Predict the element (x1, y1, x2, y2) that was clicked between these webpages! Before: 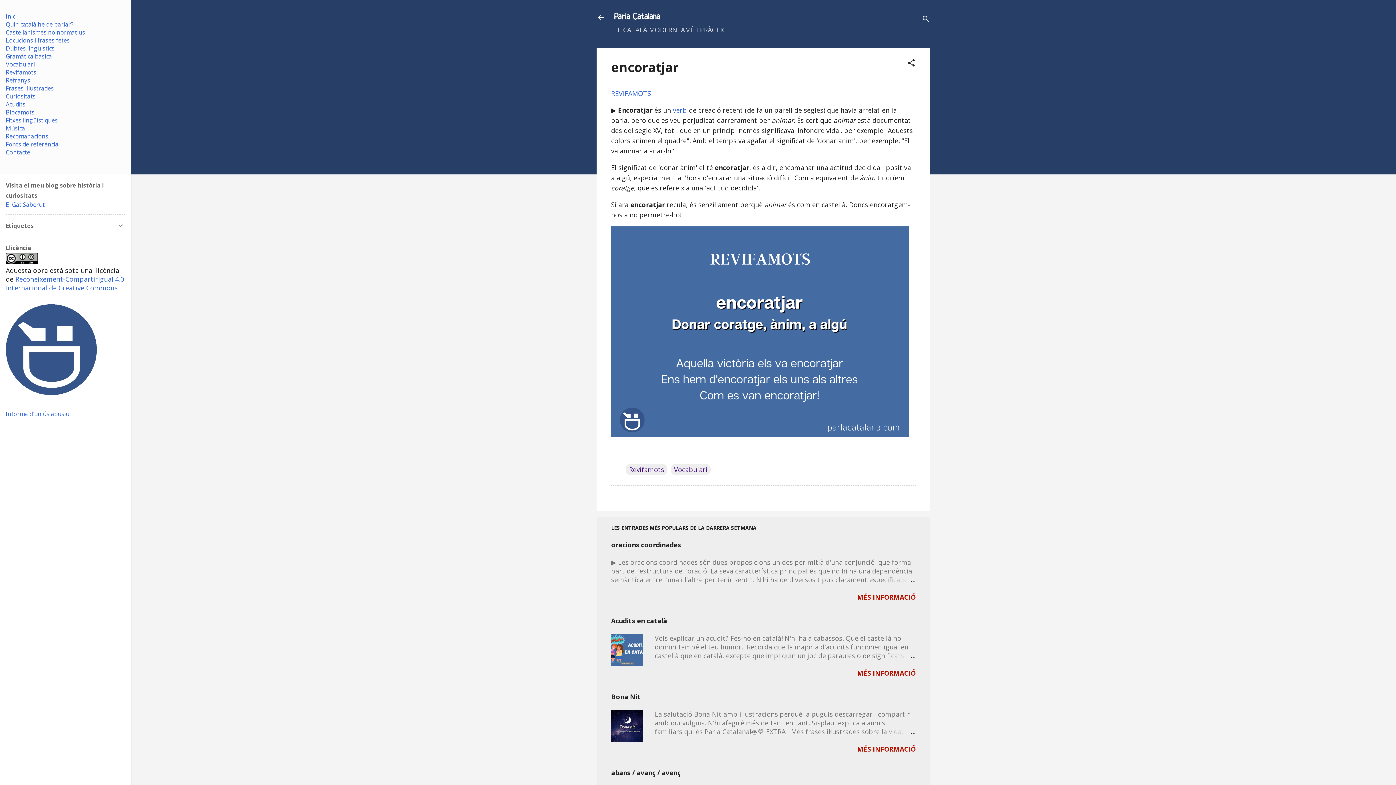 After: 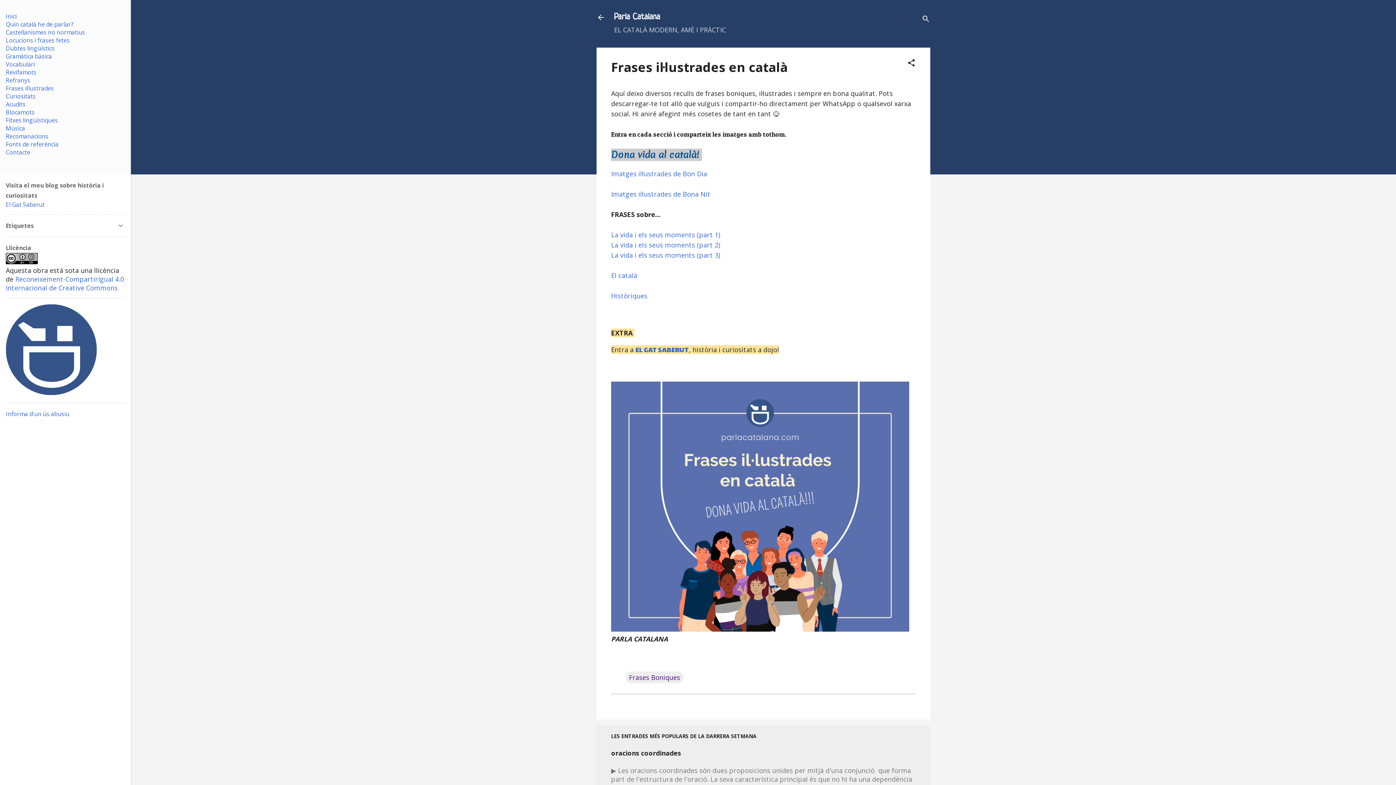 Action: bbox: (5, 84, 53, 92) label: Frases il·lustrades